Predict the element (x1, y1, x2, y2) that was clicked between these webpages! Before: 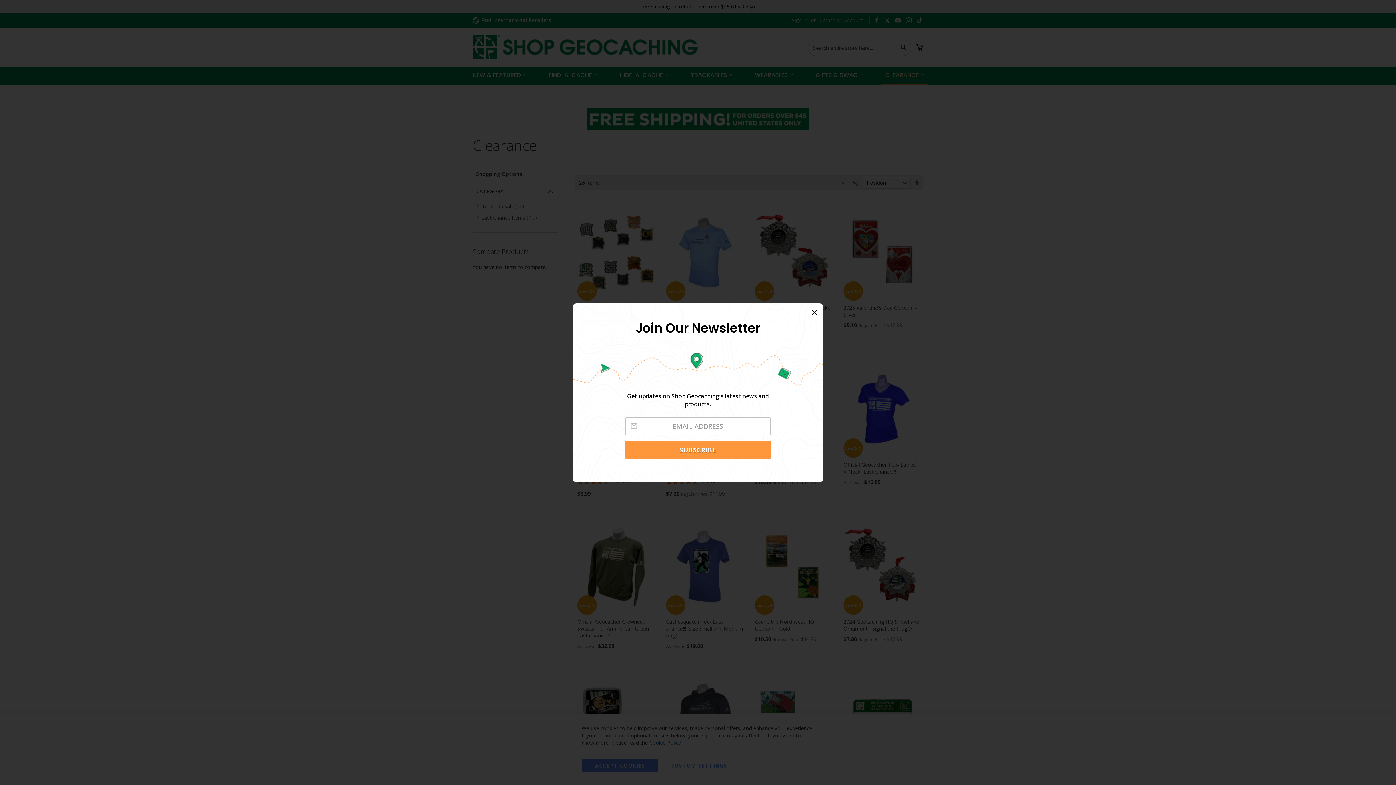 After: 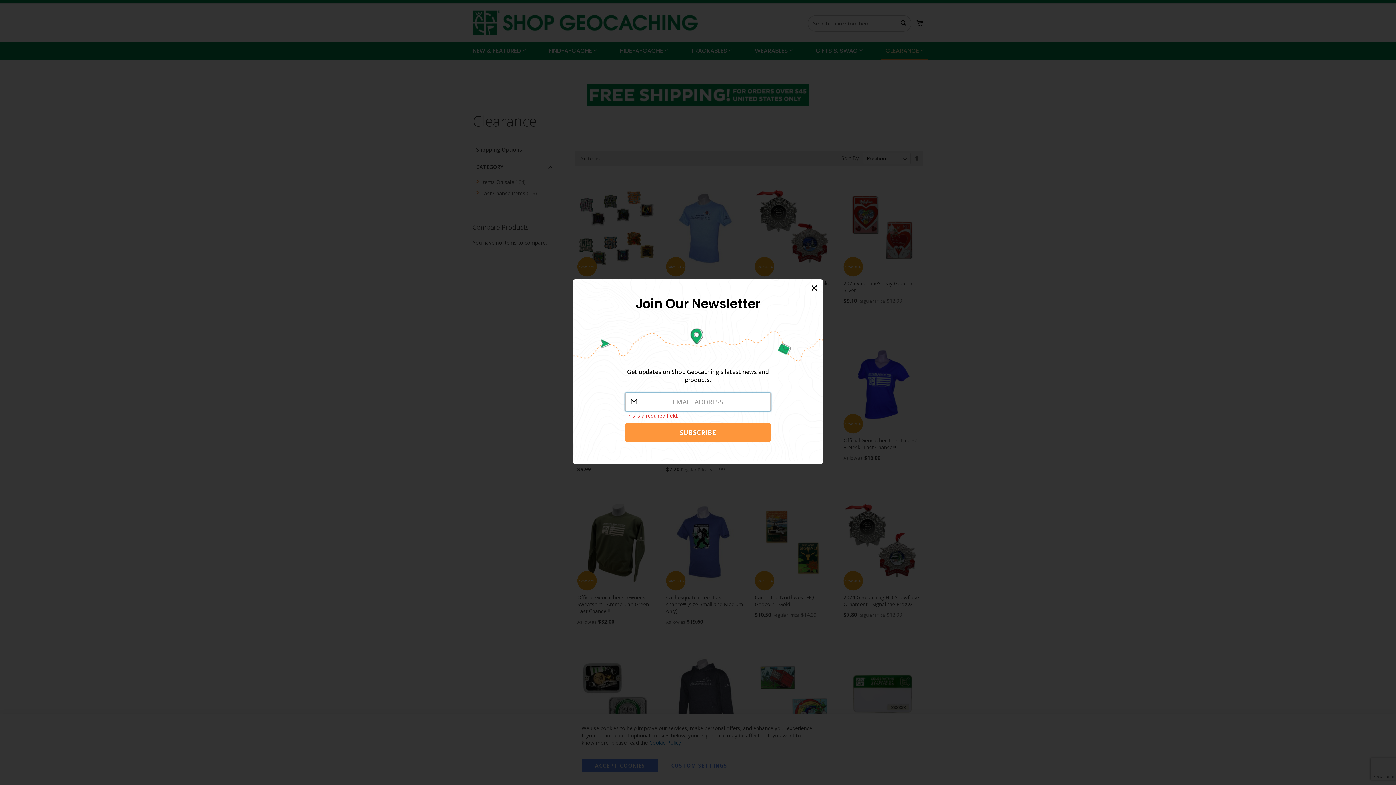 Action: label: SUBSCRIBE bbox: (625, 440, 770, 459)